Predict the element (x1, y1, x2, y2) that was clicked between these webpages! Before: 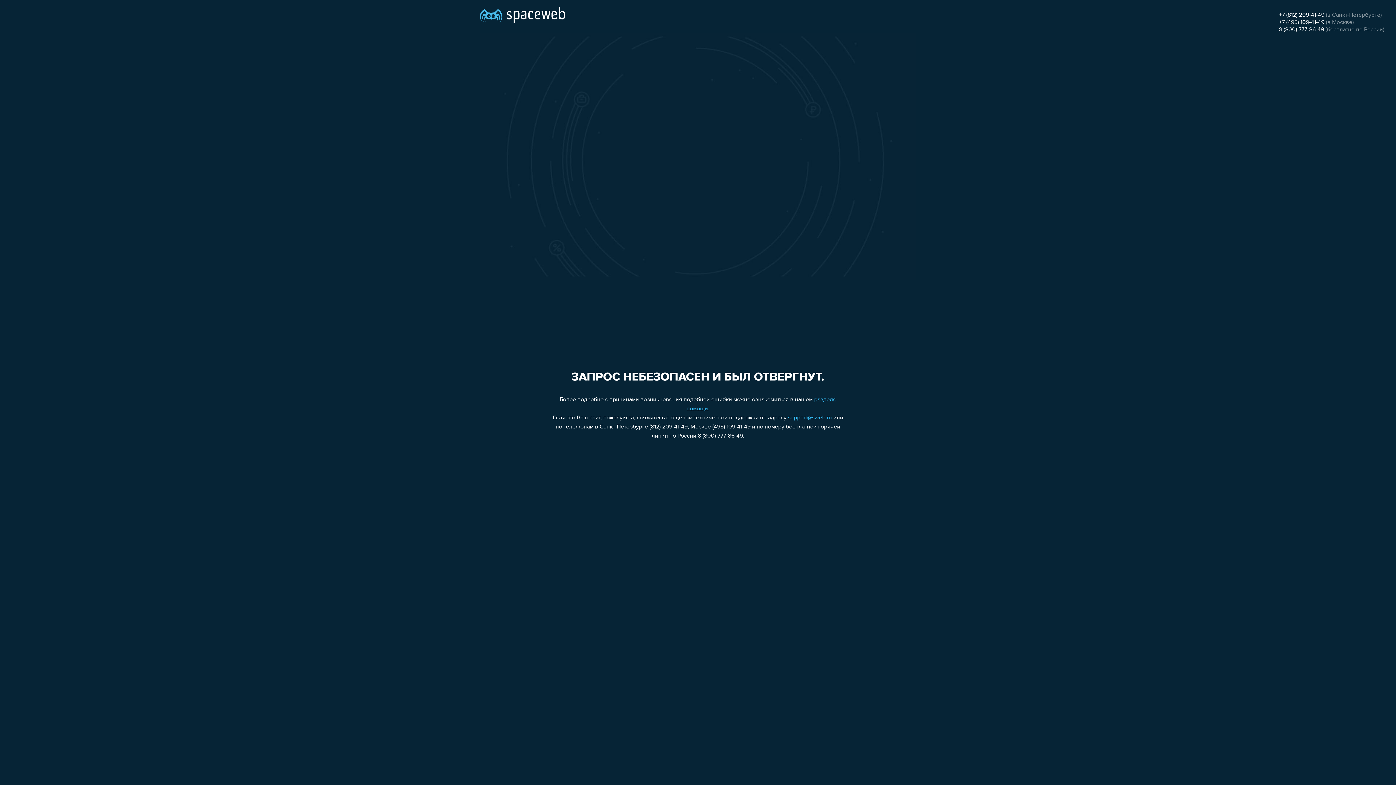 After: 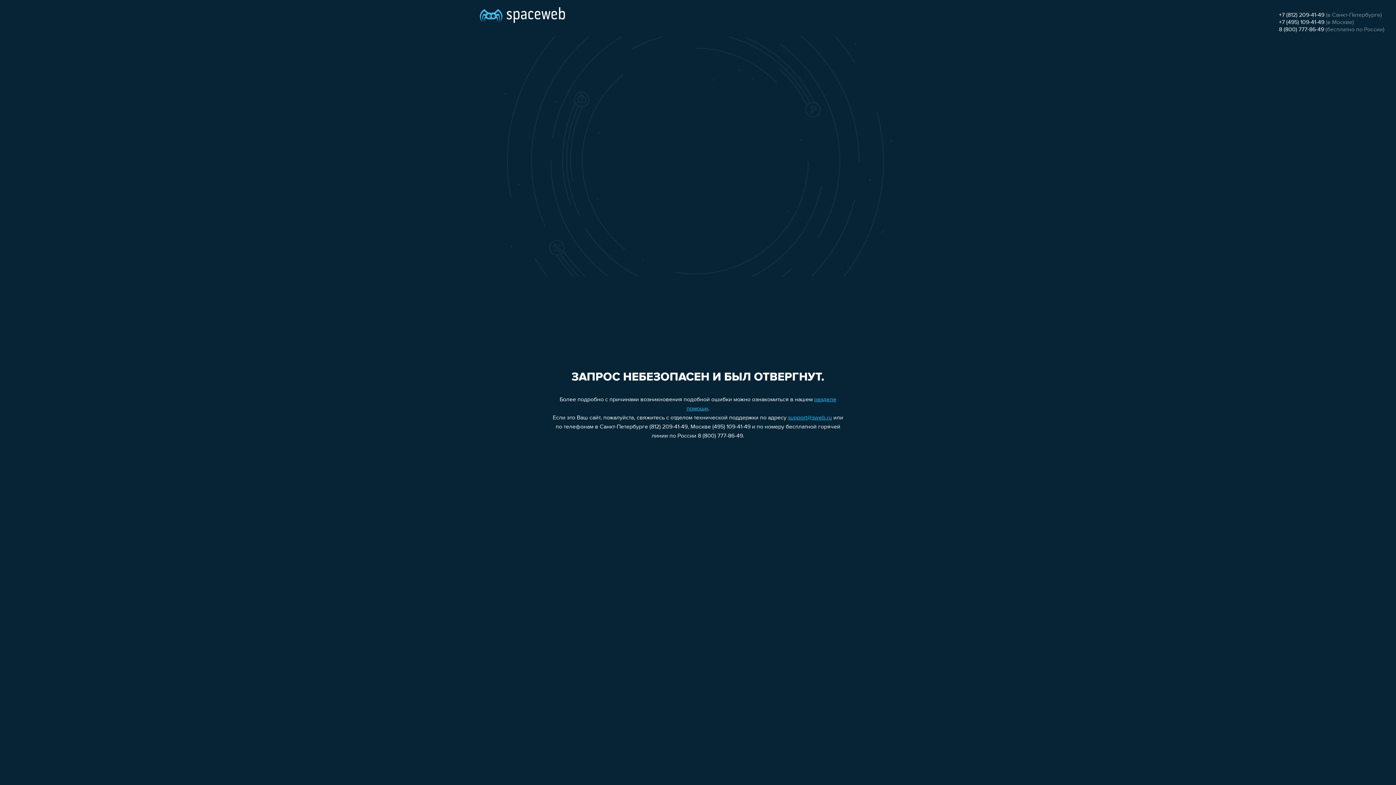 Action: label: +7 (495) 109-41-49 bbox: (1279, 19, 1324, 25)